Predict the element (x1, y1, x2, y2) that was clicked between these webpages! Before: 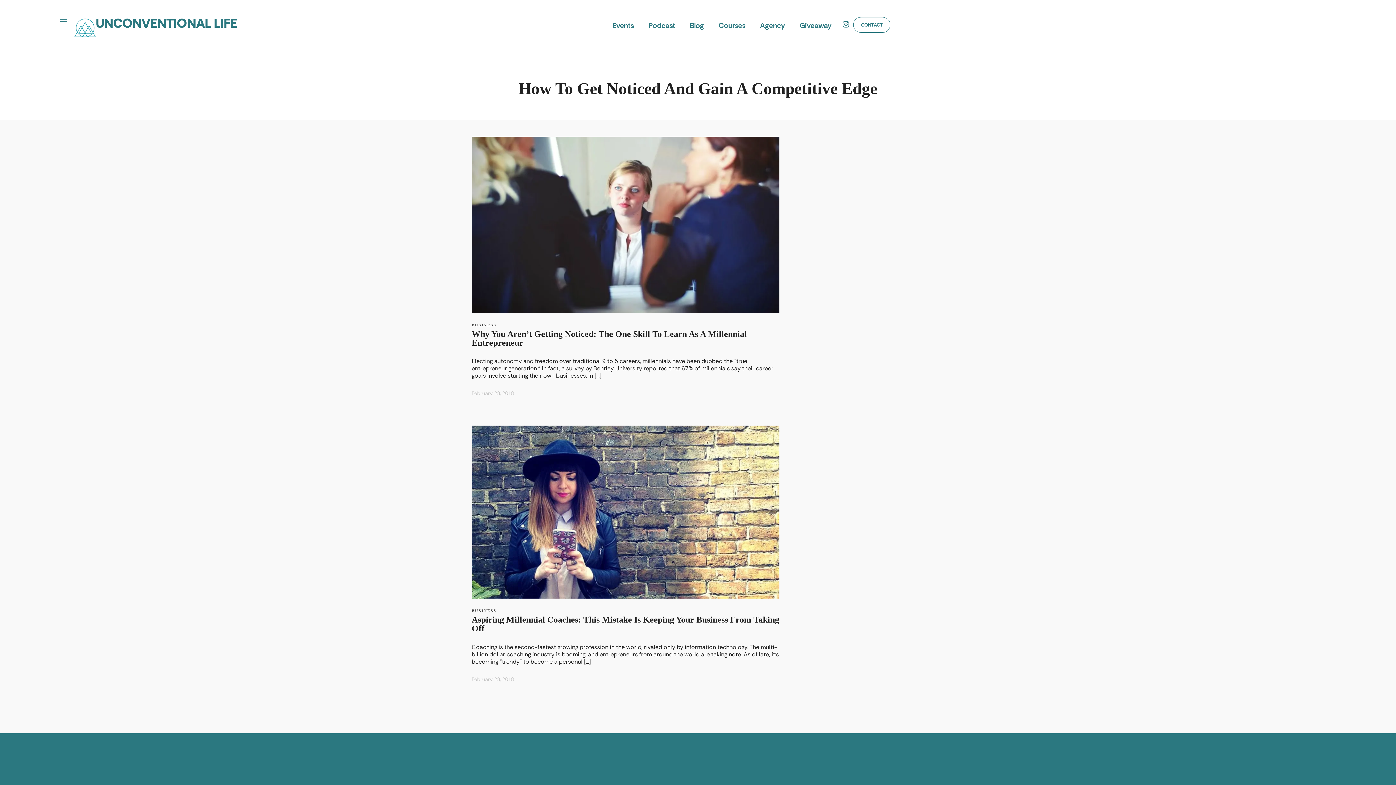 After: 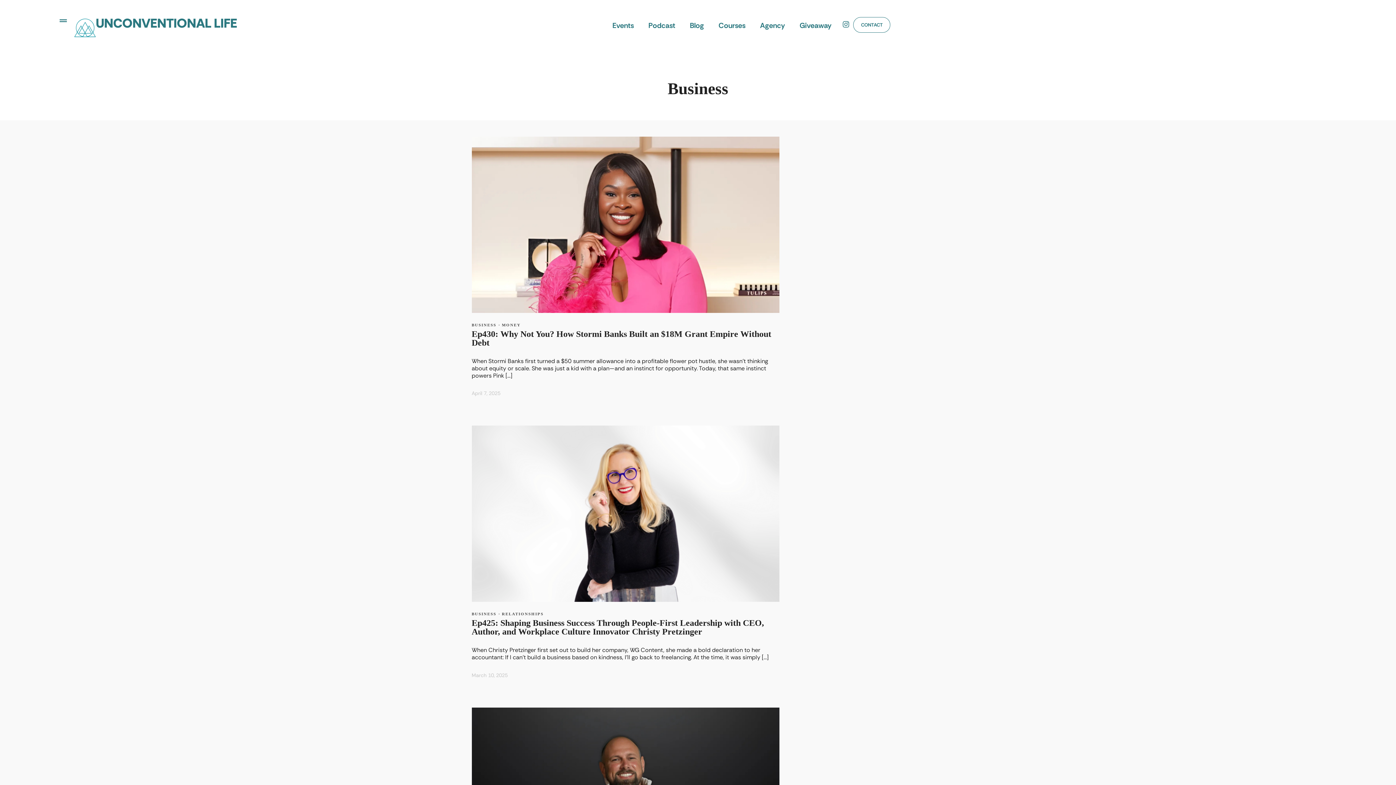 Action: label: BUSINESS bbox: (471, 608, 496, 613)